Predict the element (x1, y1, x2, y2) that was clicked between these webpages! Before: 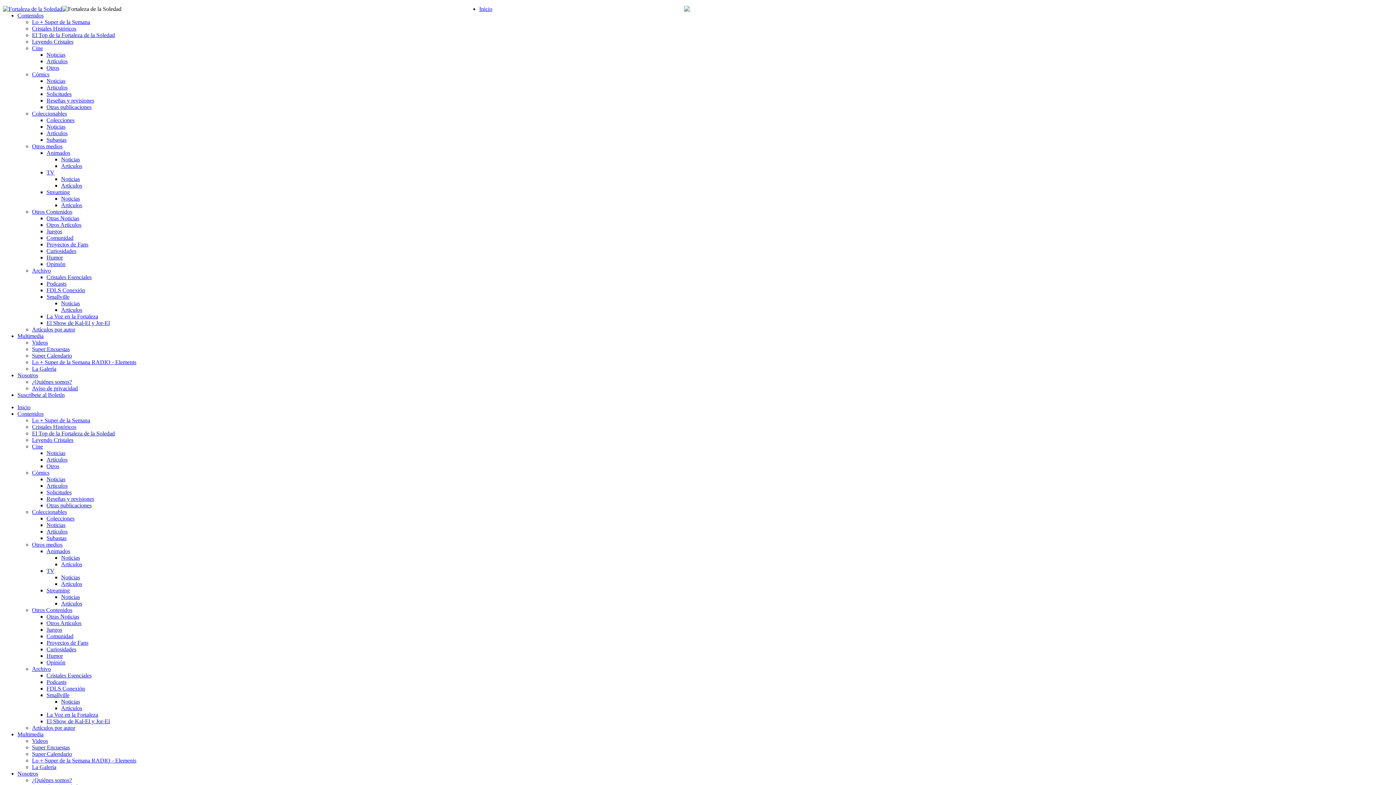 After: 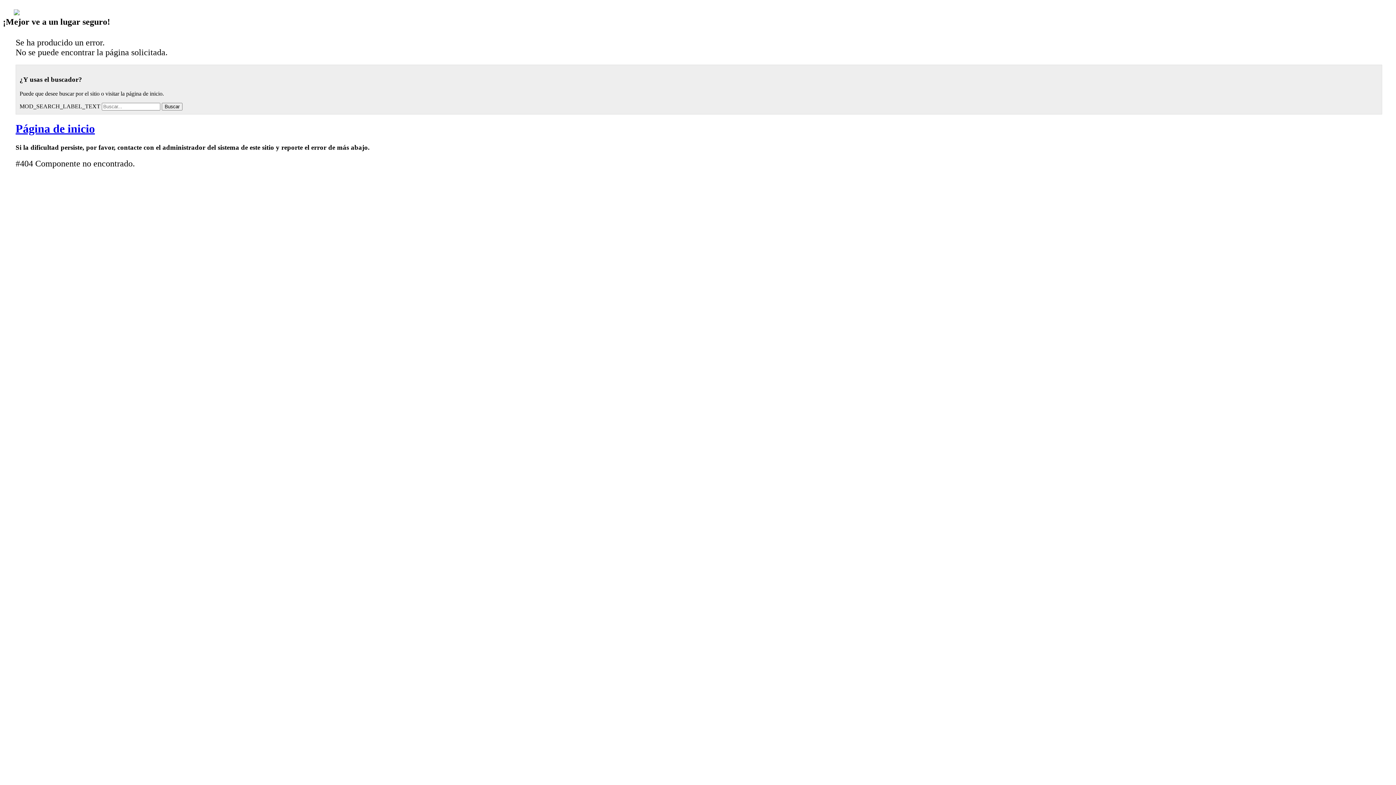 Action: bbox: (32, 208, 72, 214) label: Otros Contenidos